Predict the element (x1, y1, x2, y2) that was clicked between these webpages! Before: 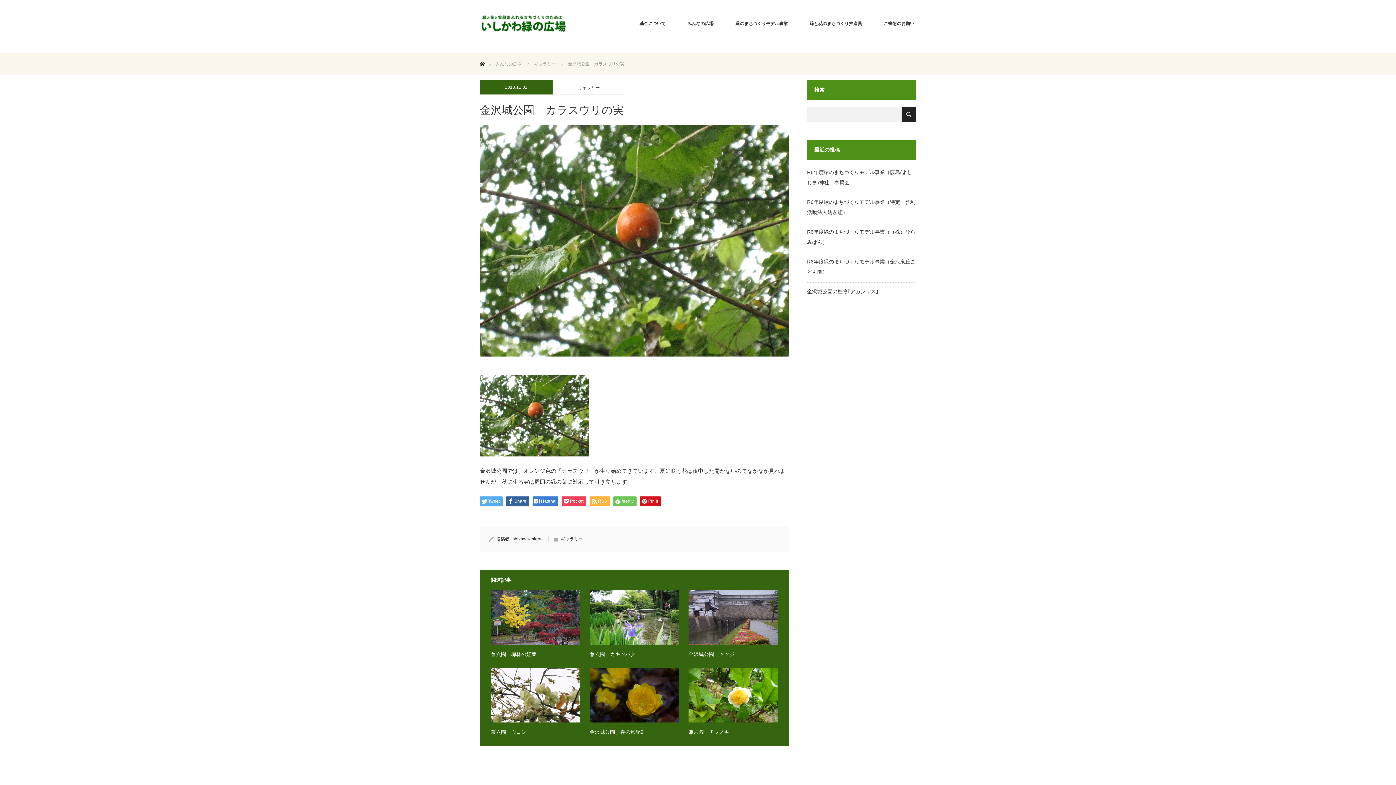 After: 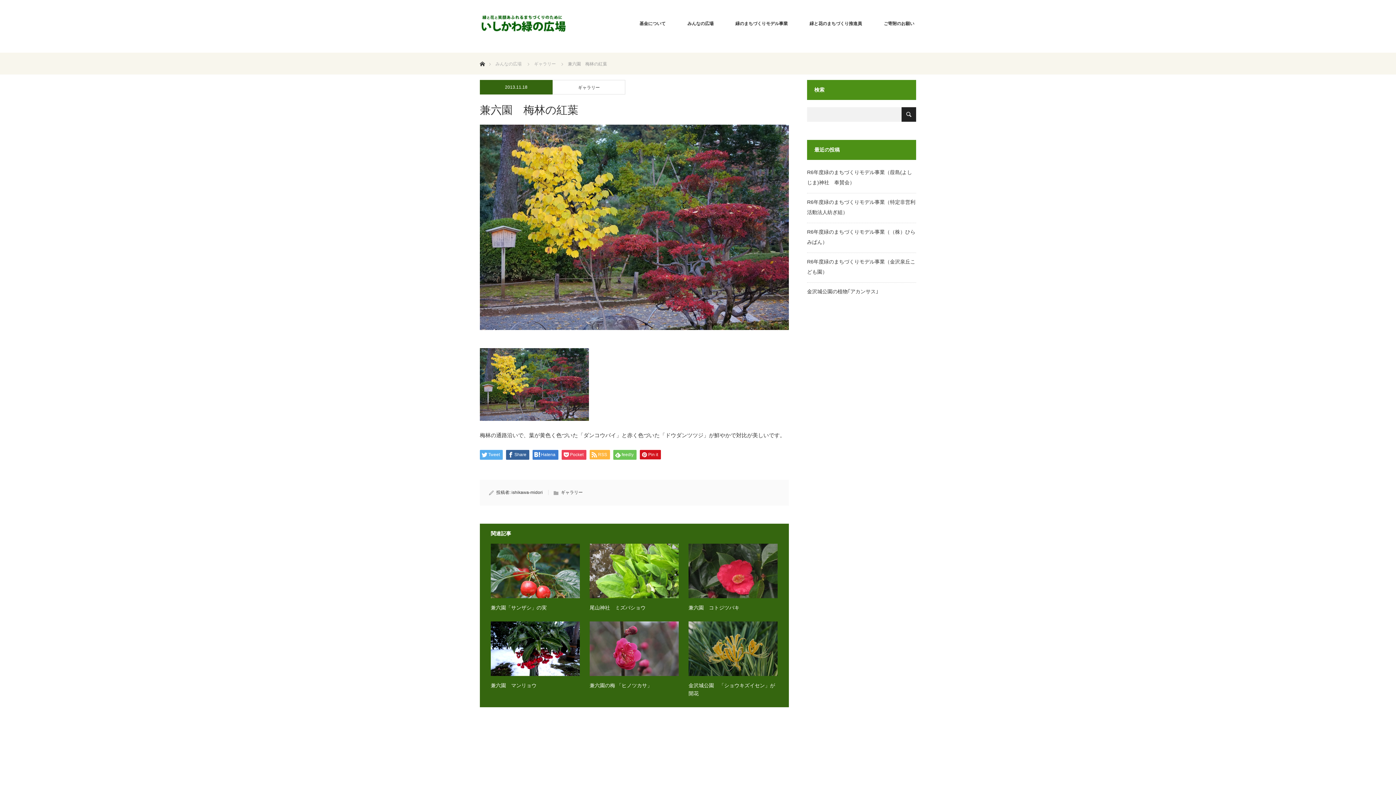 Action: bbox: (490, 650, 580, 658) label: 兼六園　梅林の紅葉